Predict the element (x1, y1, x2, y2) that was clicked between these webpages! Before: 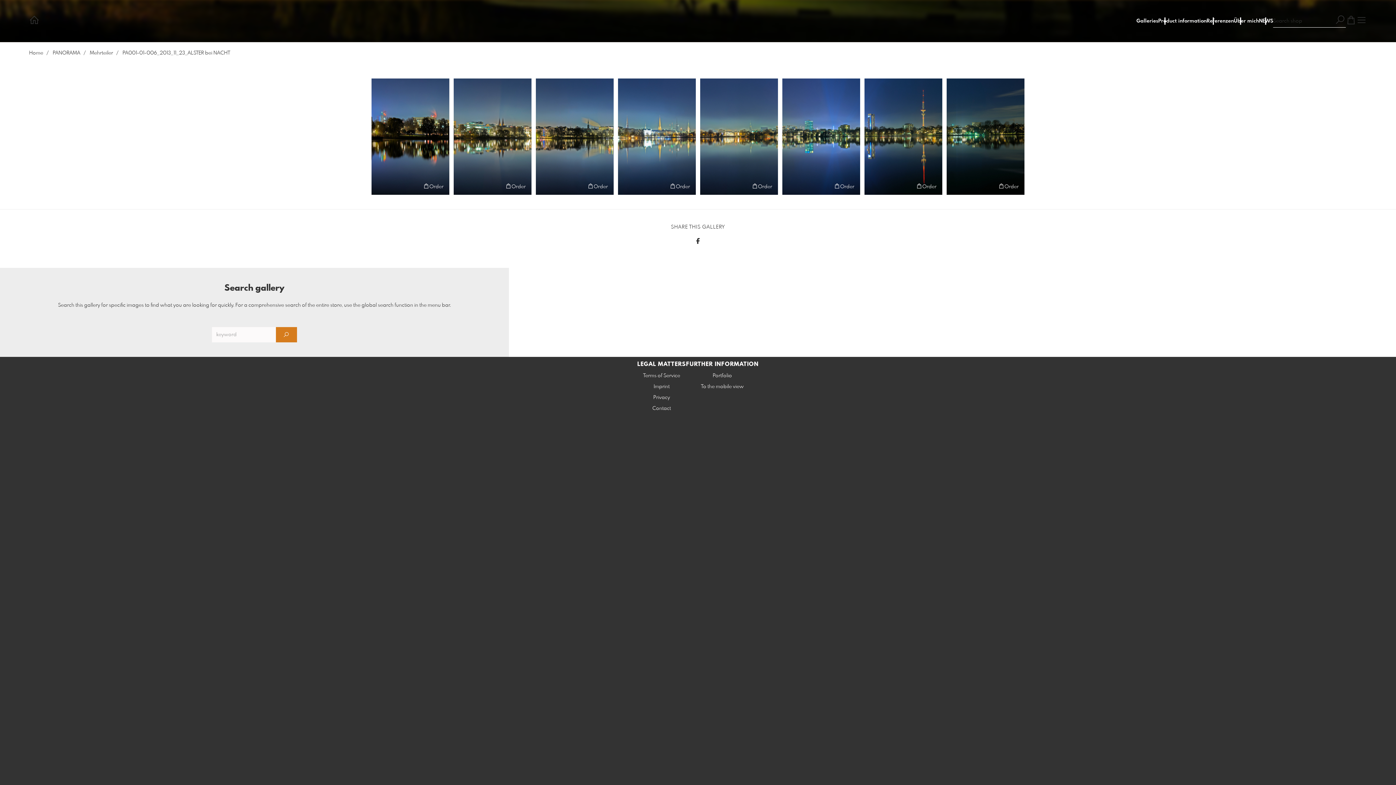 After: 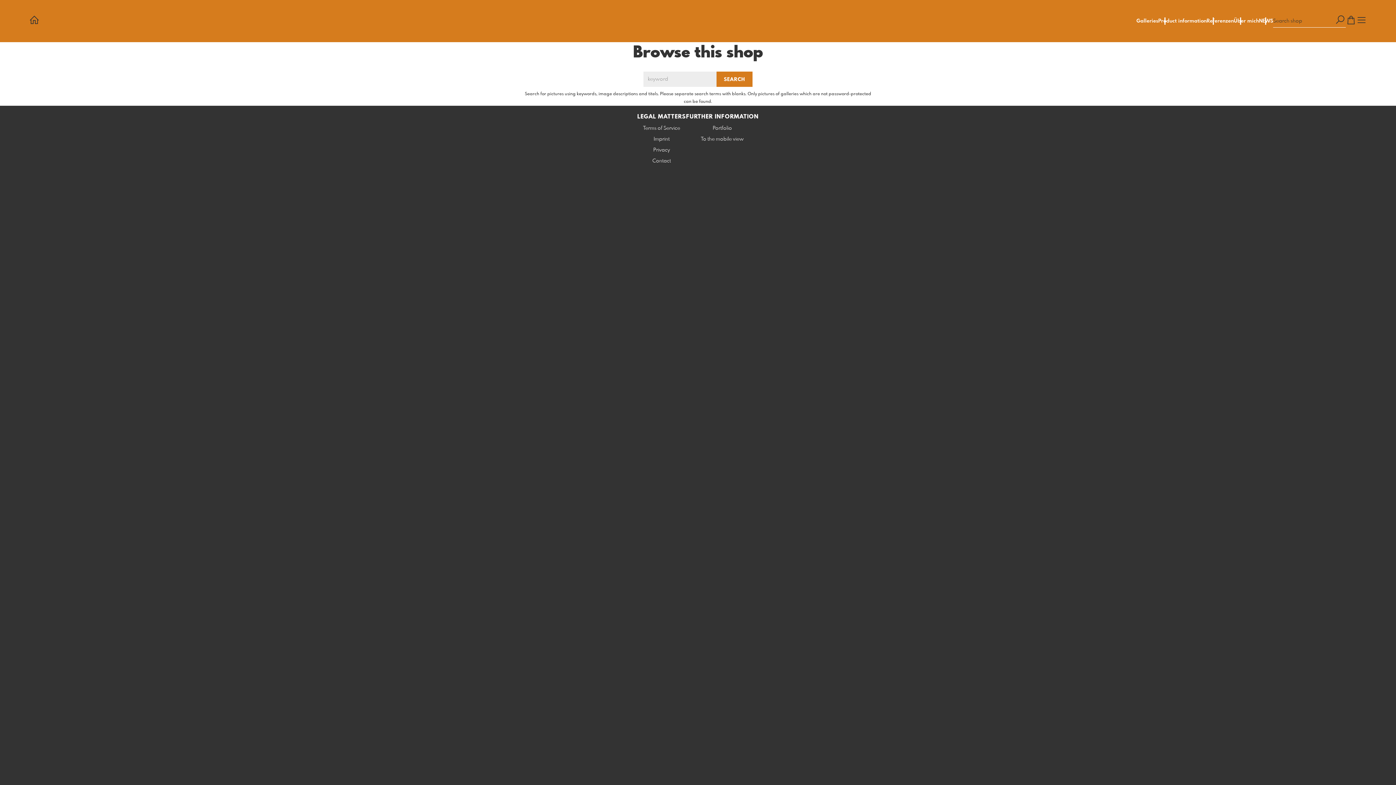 Action: bbox: (1335, 14, 1346, 27)